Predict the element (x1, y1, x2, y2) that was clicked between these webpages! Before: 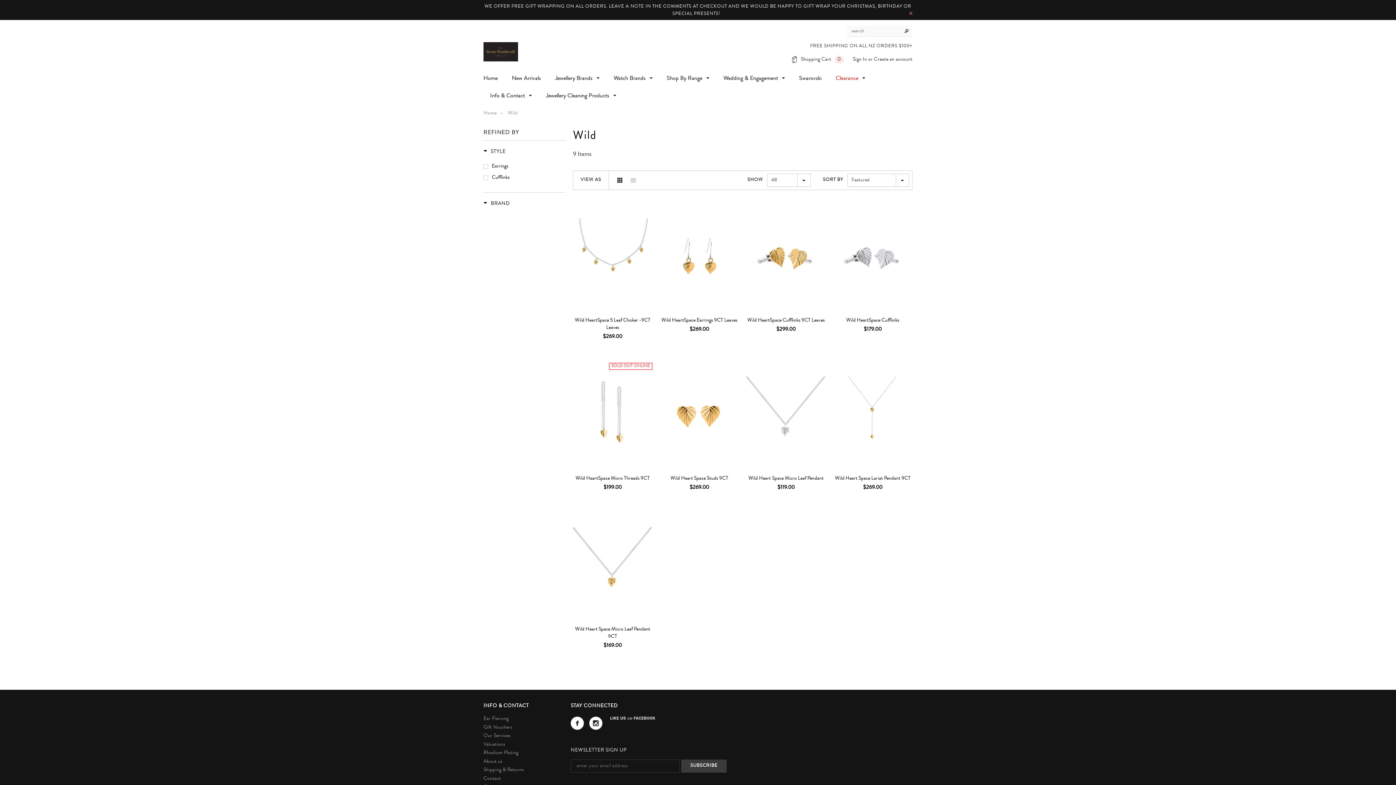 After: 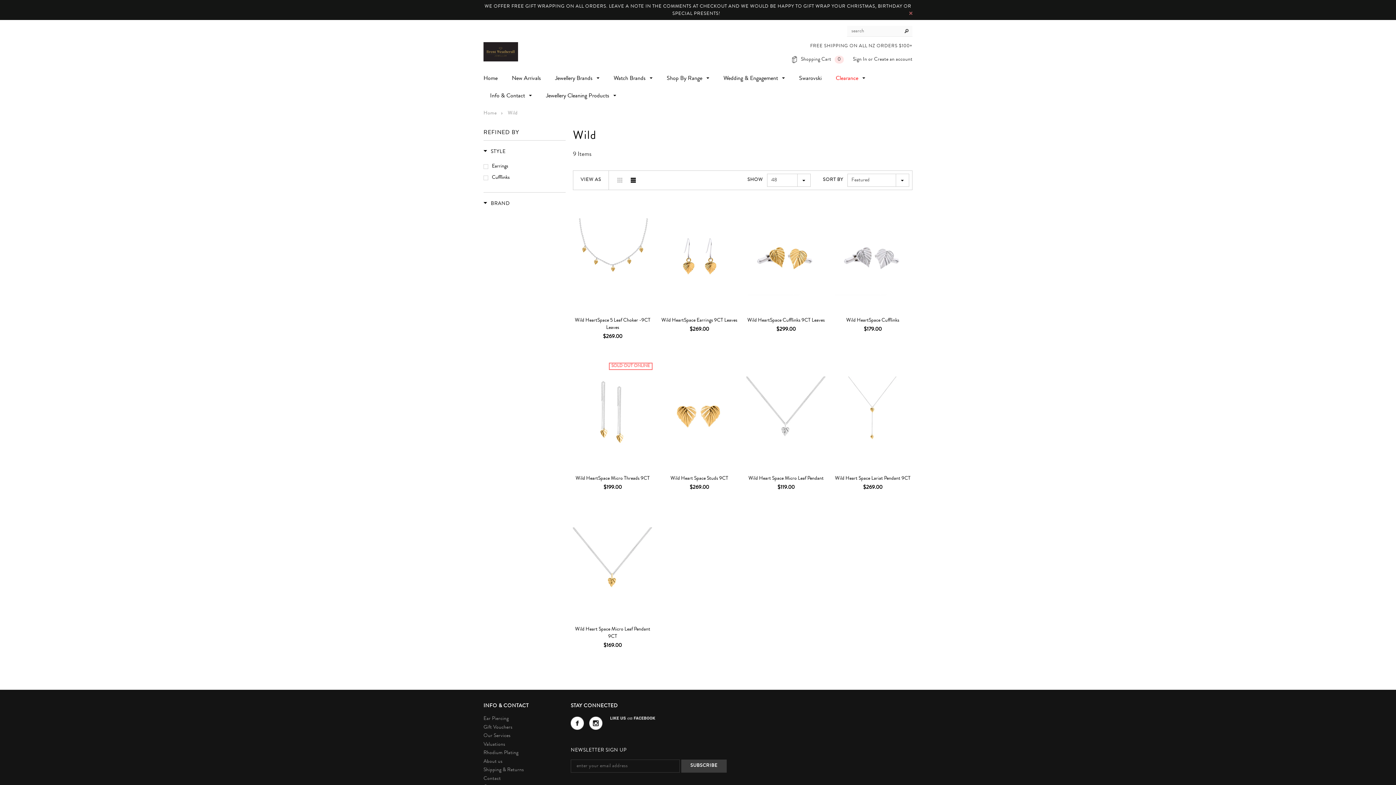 Action: bbox: (630, 177, 635, 182) label: LIST VIEW